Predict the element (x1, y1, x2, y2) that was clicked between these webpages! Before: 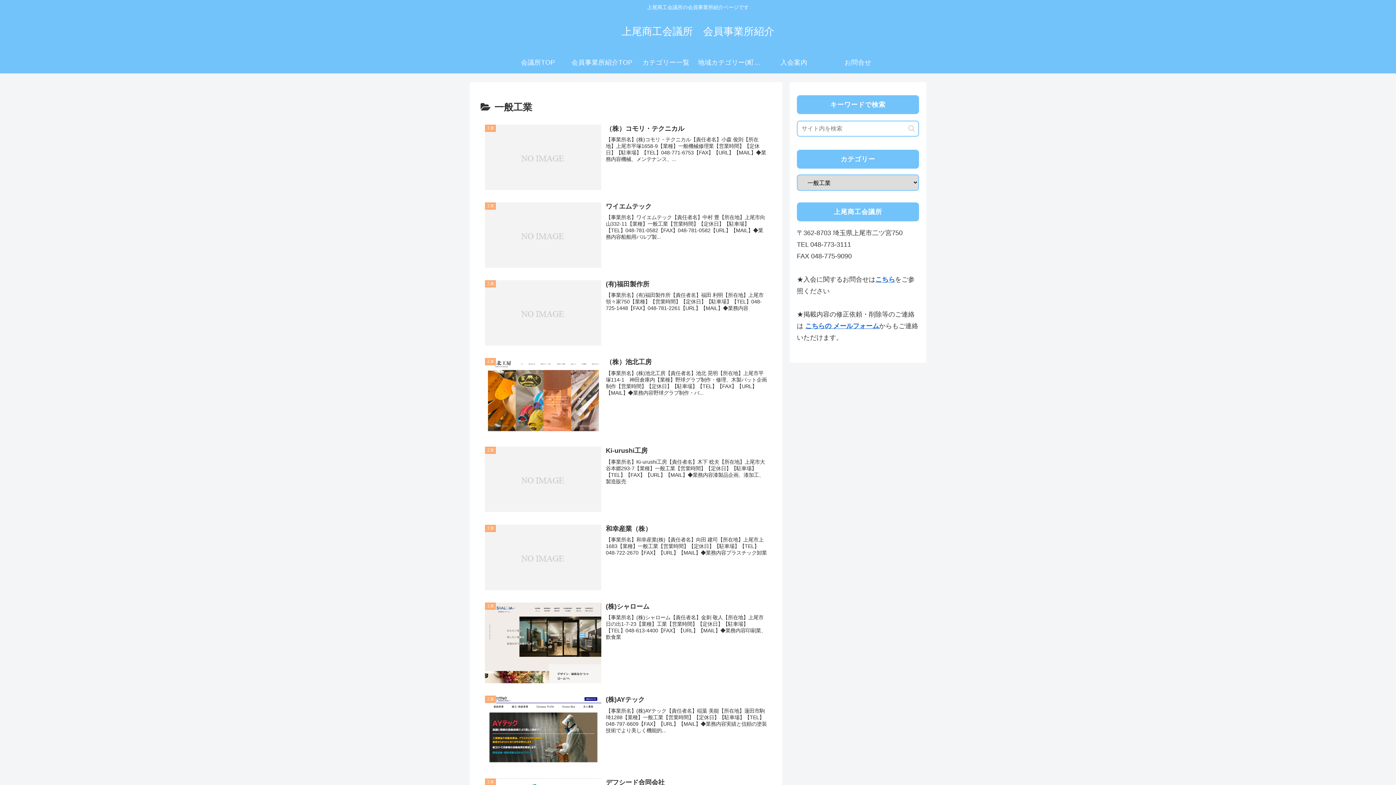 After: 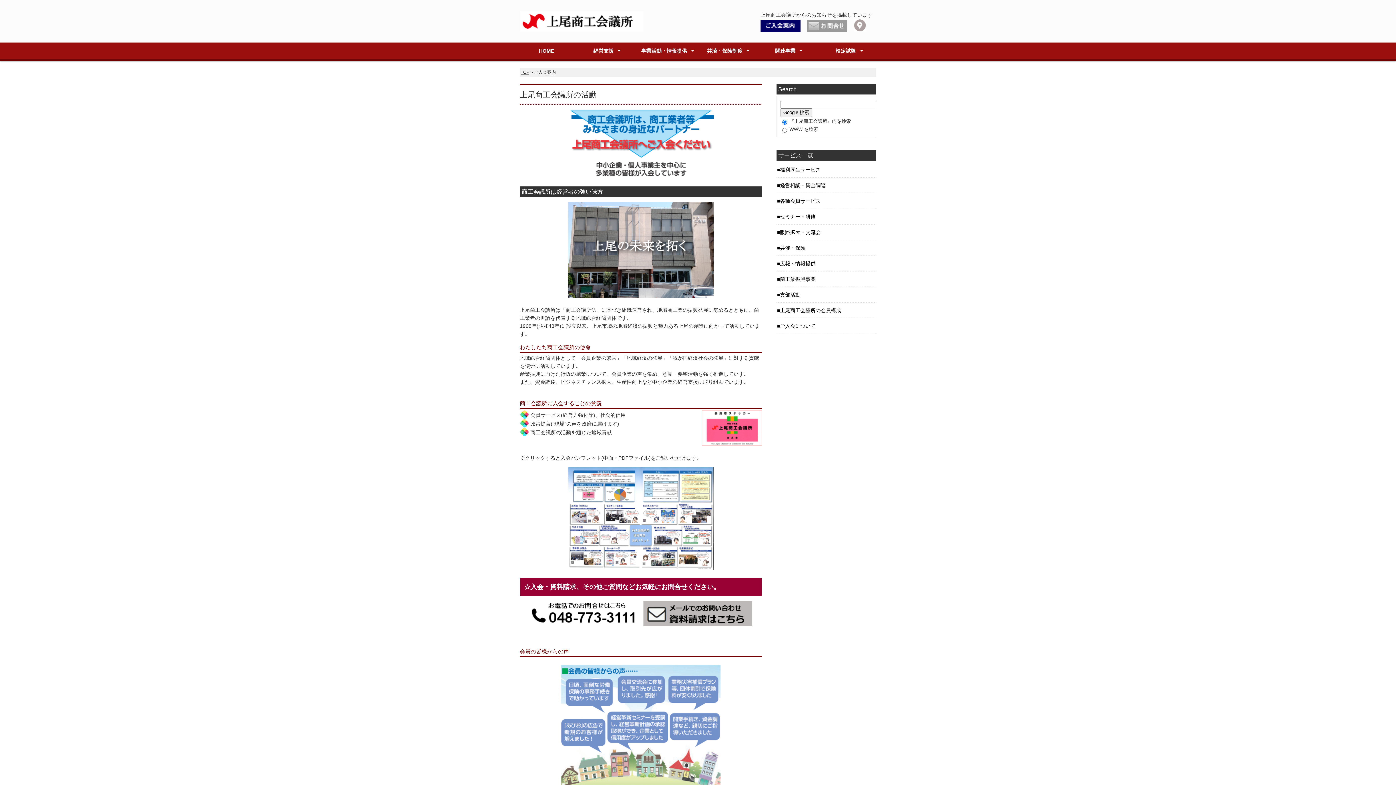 Action: bbox: (762, 51, 826, 73) label: 入会案内